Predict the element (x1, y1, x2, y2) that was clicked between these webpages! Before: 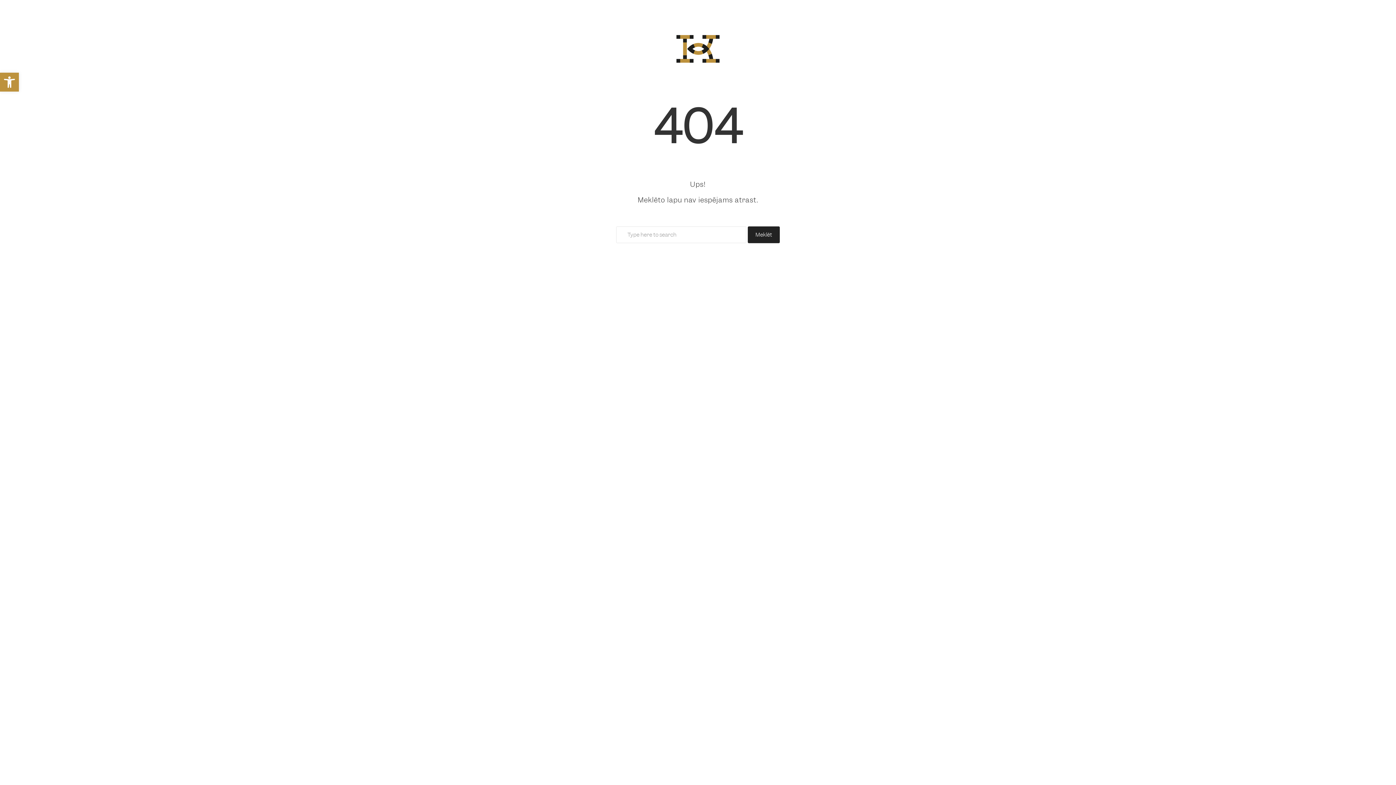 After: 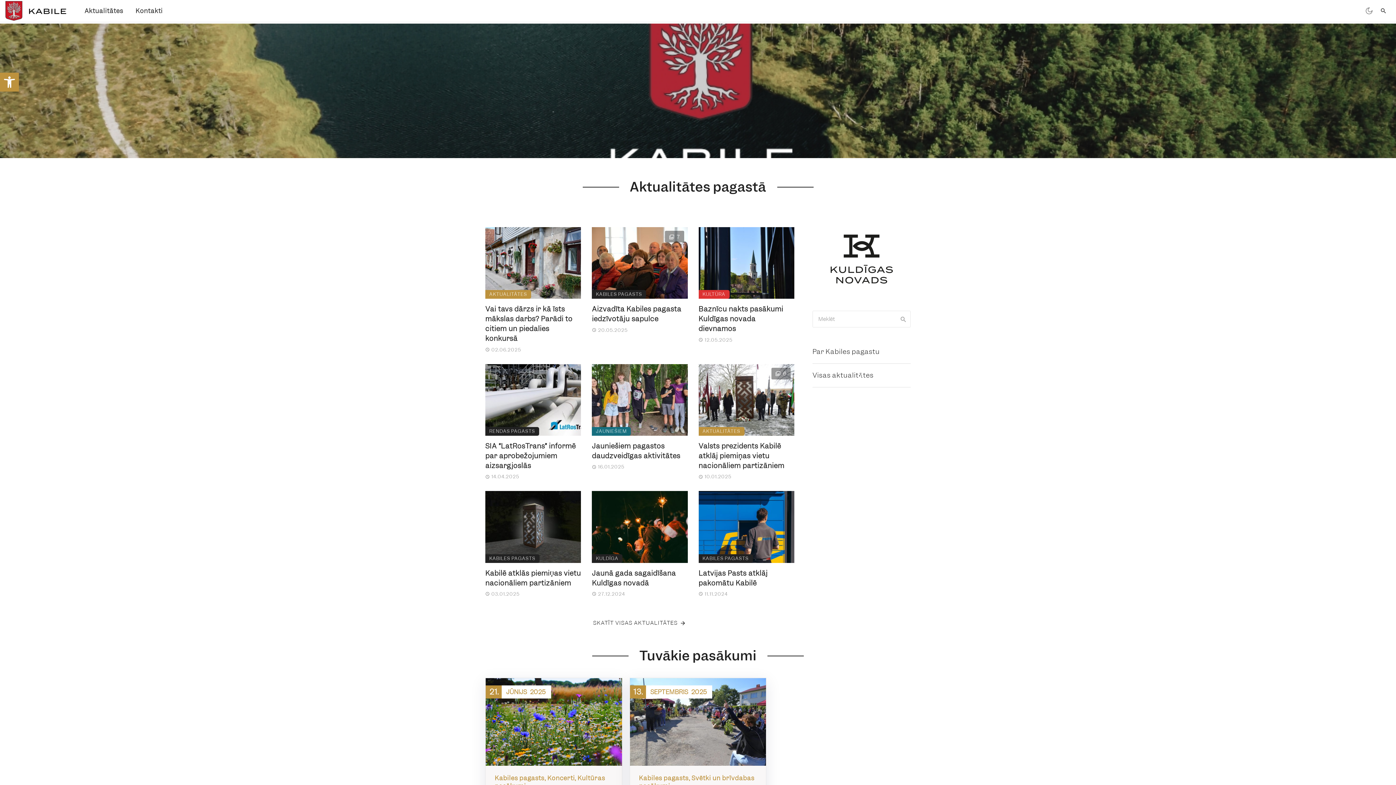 Action: bbox: (661, 34, 734, 59)